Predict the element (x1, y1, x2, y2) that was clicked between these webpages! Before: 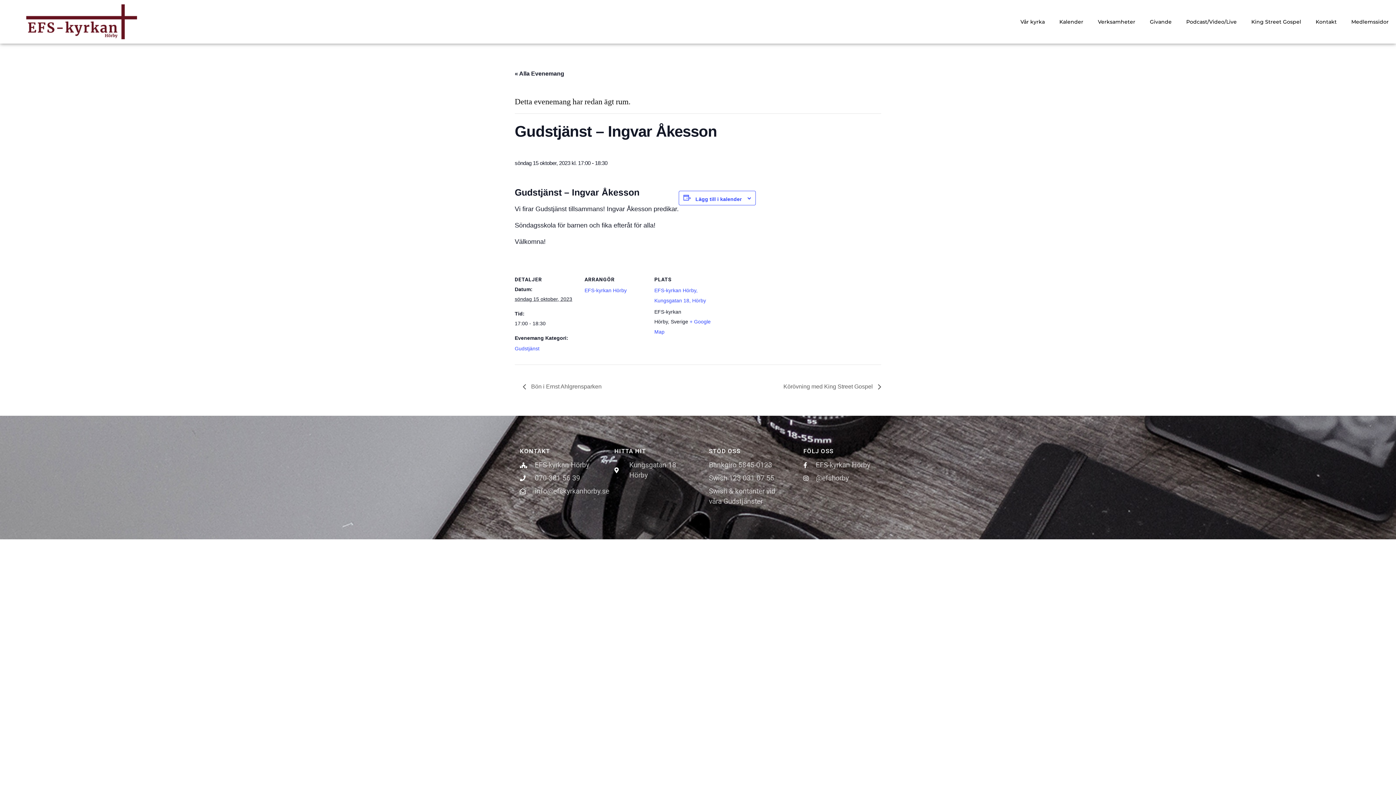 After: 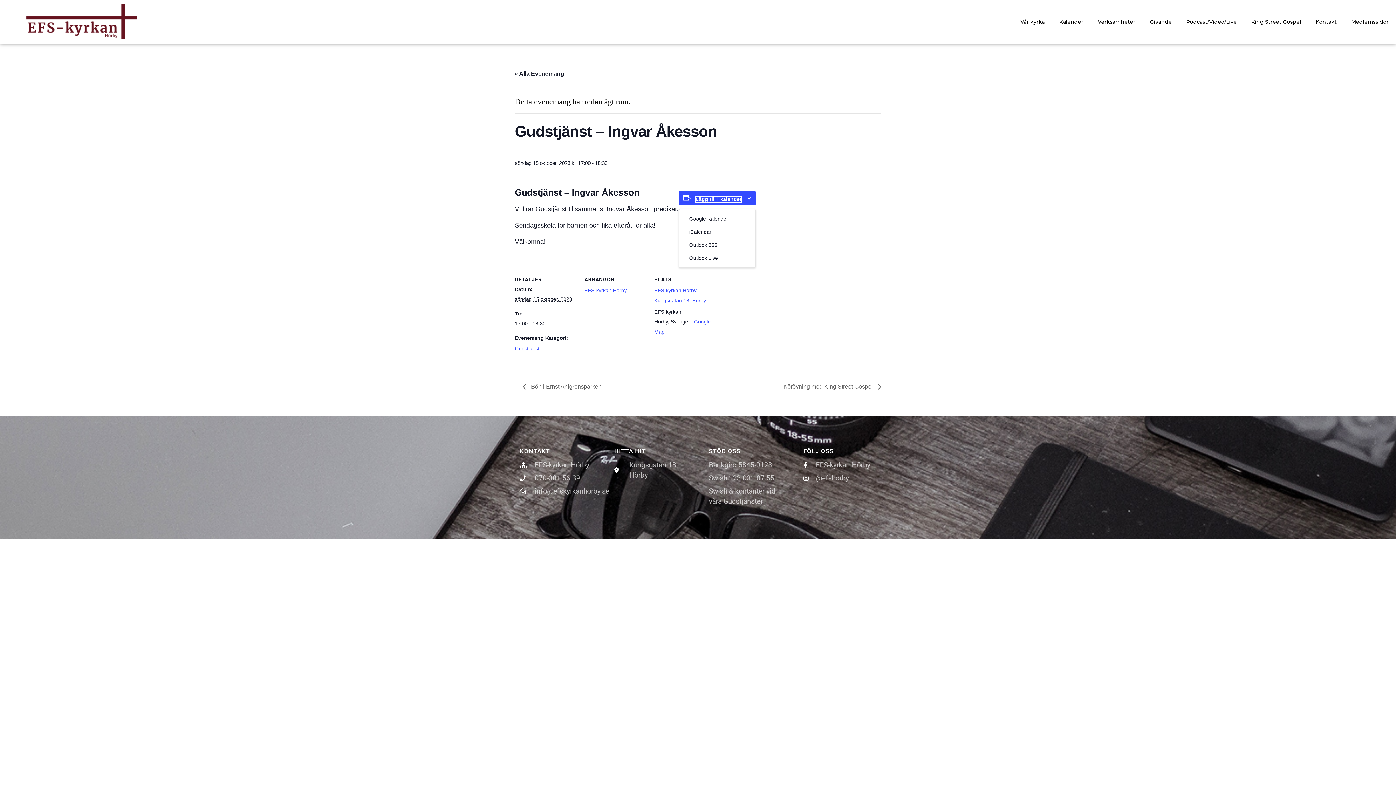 Action: bbox: (695, 196, 741, 202) label: Visa länkar för att lägga till evenemang i din kalender